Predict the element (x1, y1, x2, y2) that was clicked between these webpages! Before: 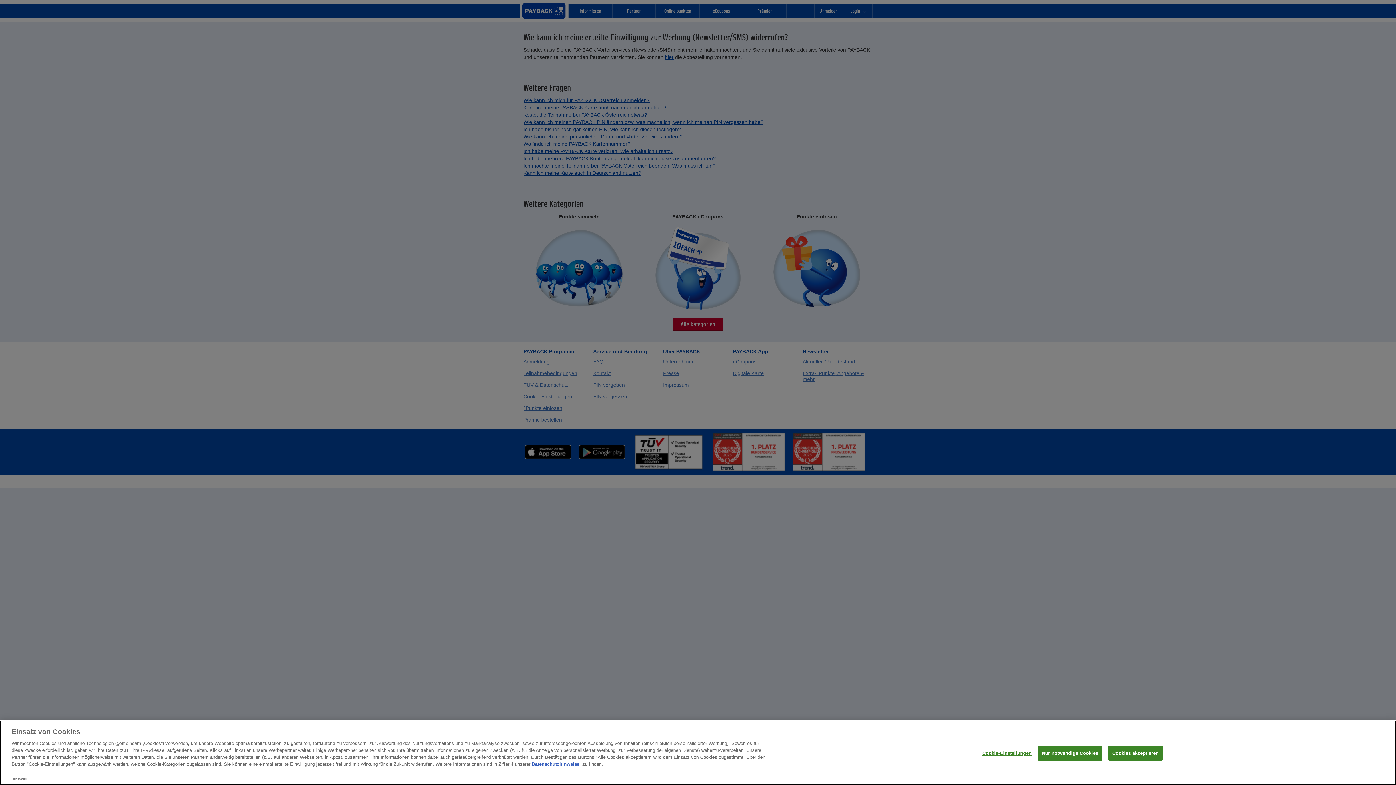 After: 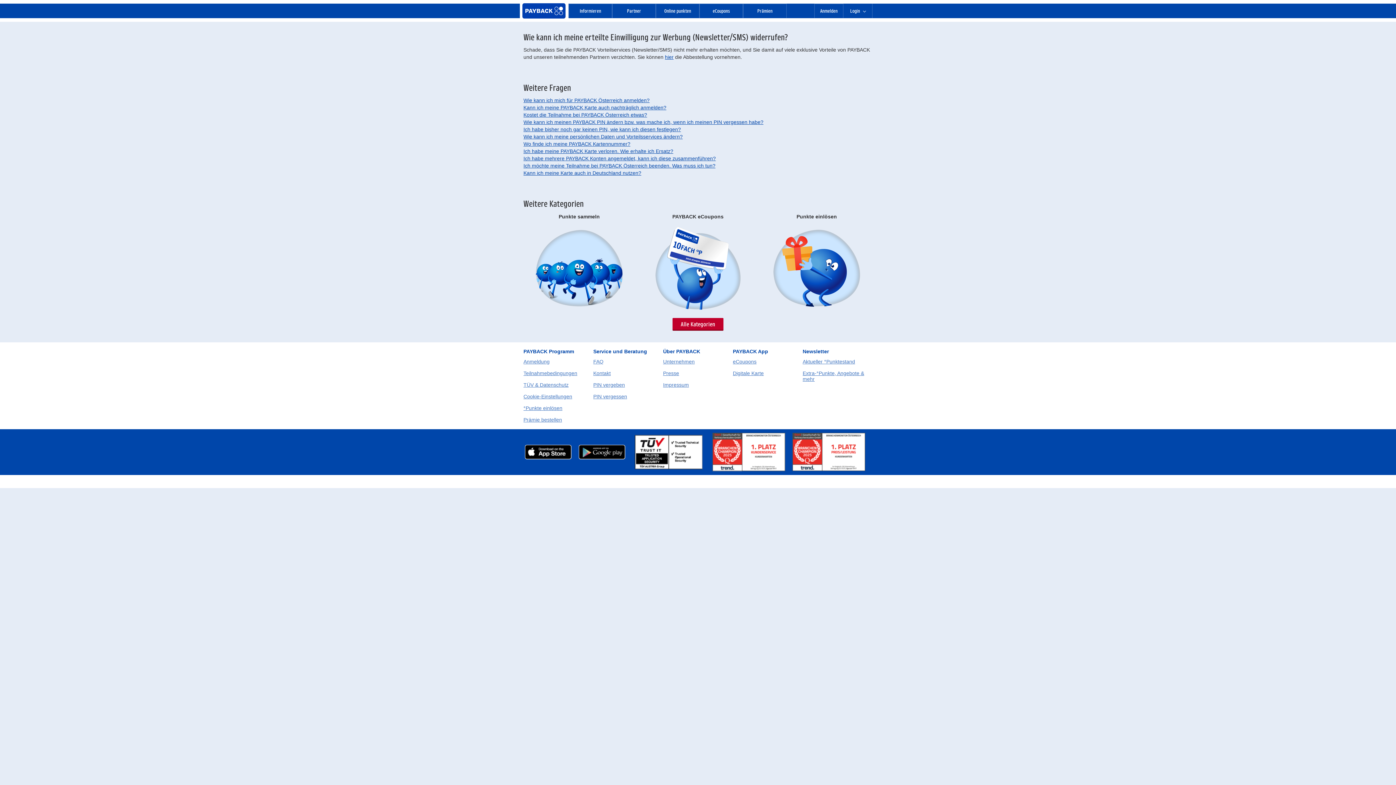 Action: bbox: (1038, 746, 1102, 761) label: Nur notwendige Cookies